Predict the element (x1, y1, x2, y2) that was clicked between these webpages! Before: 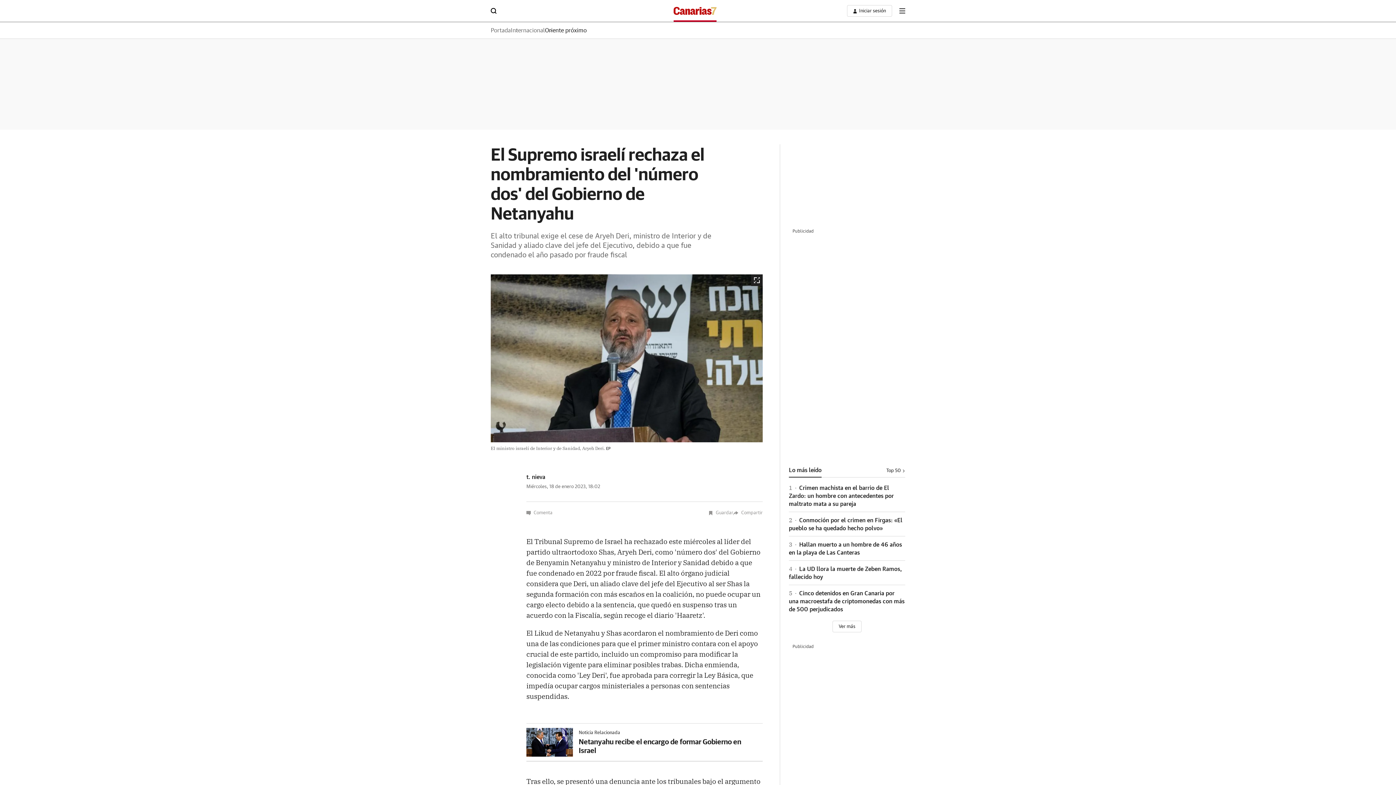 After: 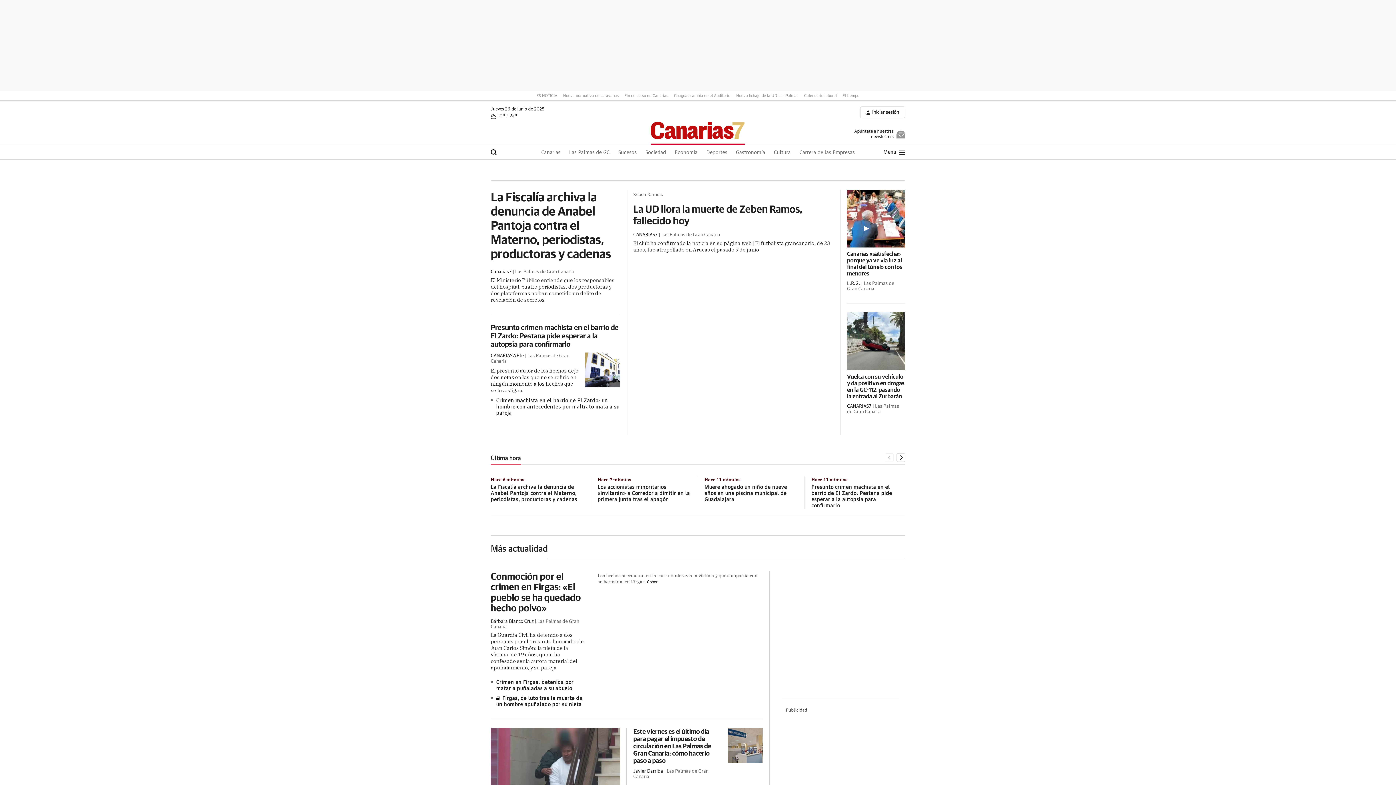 Action: label: Portada bbox: (490, 27, 510, 33)